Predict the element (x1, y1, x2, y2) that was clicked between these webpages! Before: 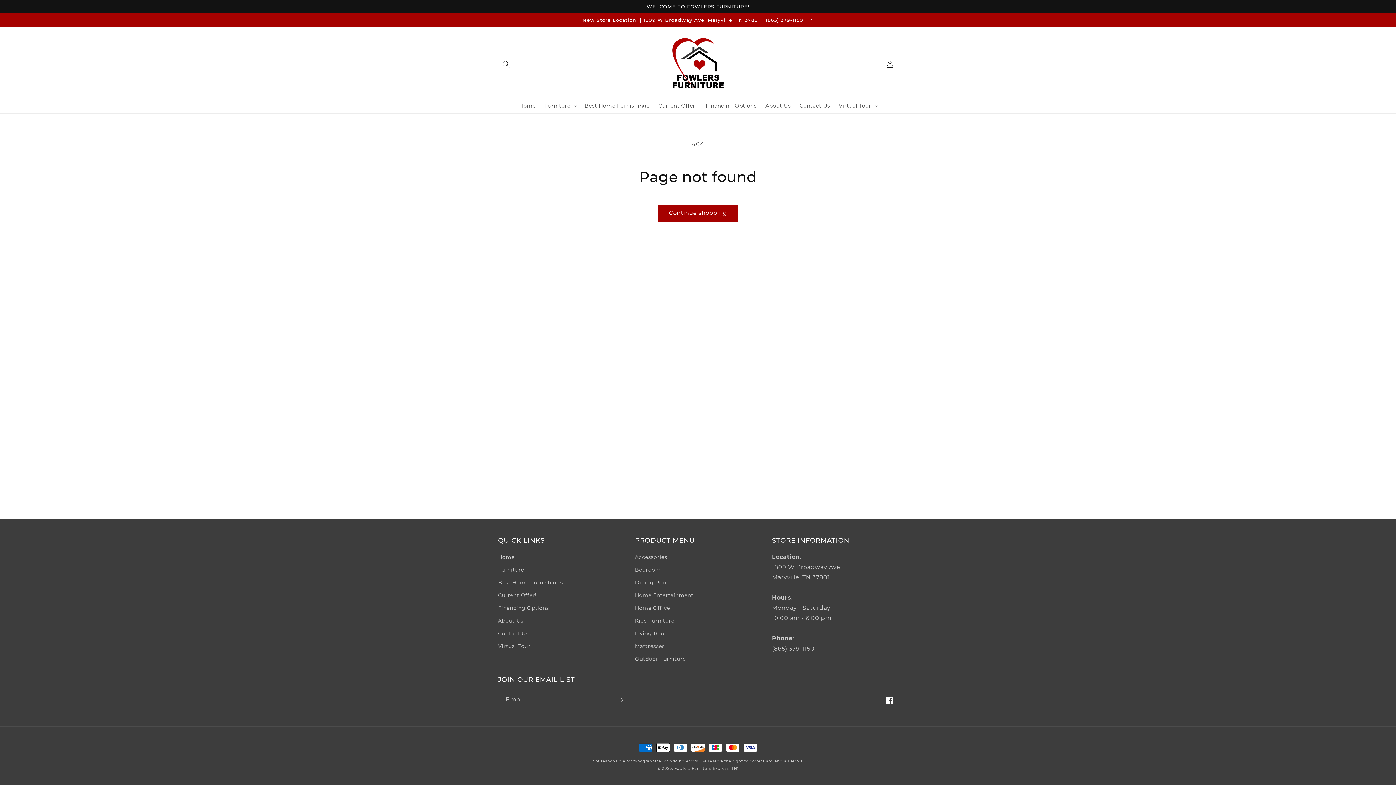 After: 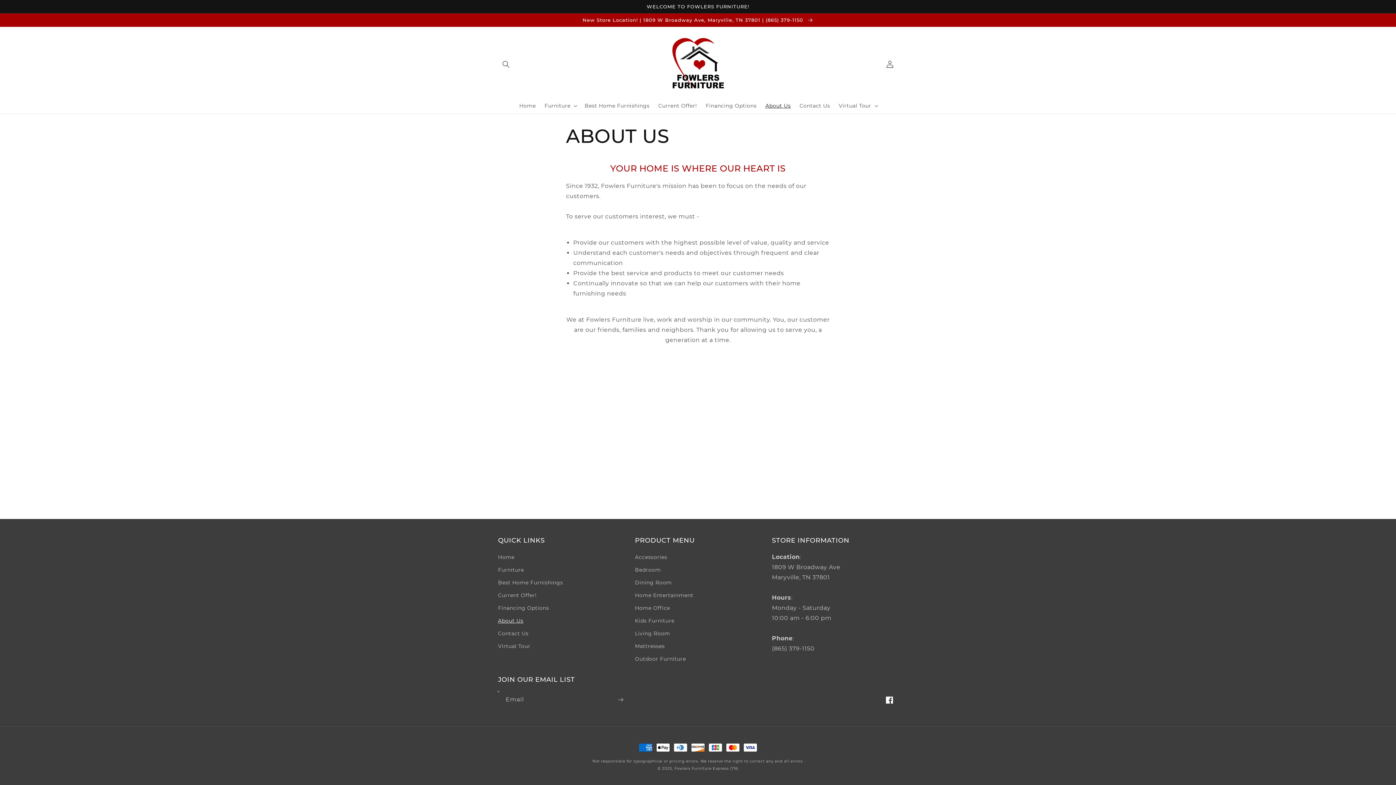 Action: bbox: (761, 98, 795, 113) label: About Us